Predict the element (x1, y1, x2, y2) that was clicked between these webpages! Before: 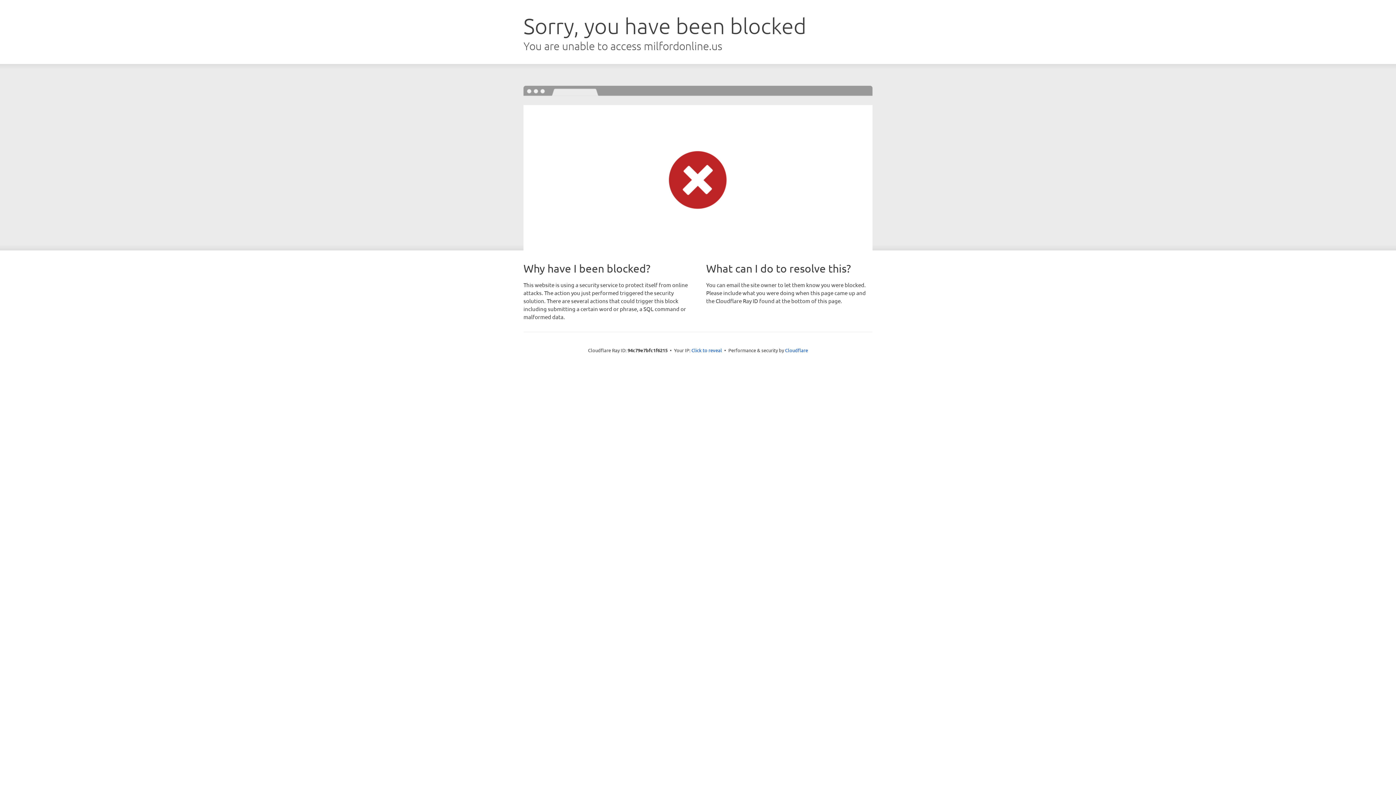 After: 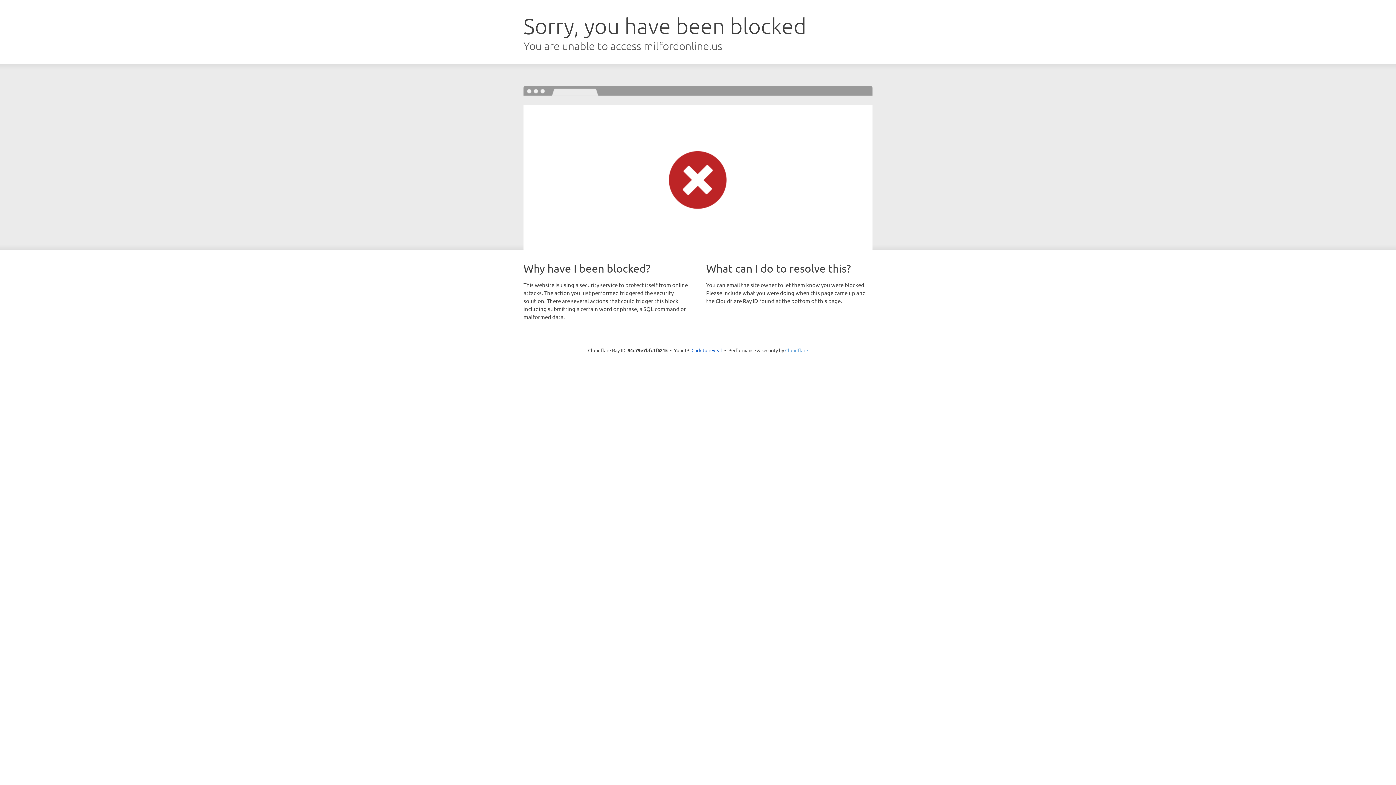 Action: label: Cloudflare bbox: (785, 347, 808, 353)